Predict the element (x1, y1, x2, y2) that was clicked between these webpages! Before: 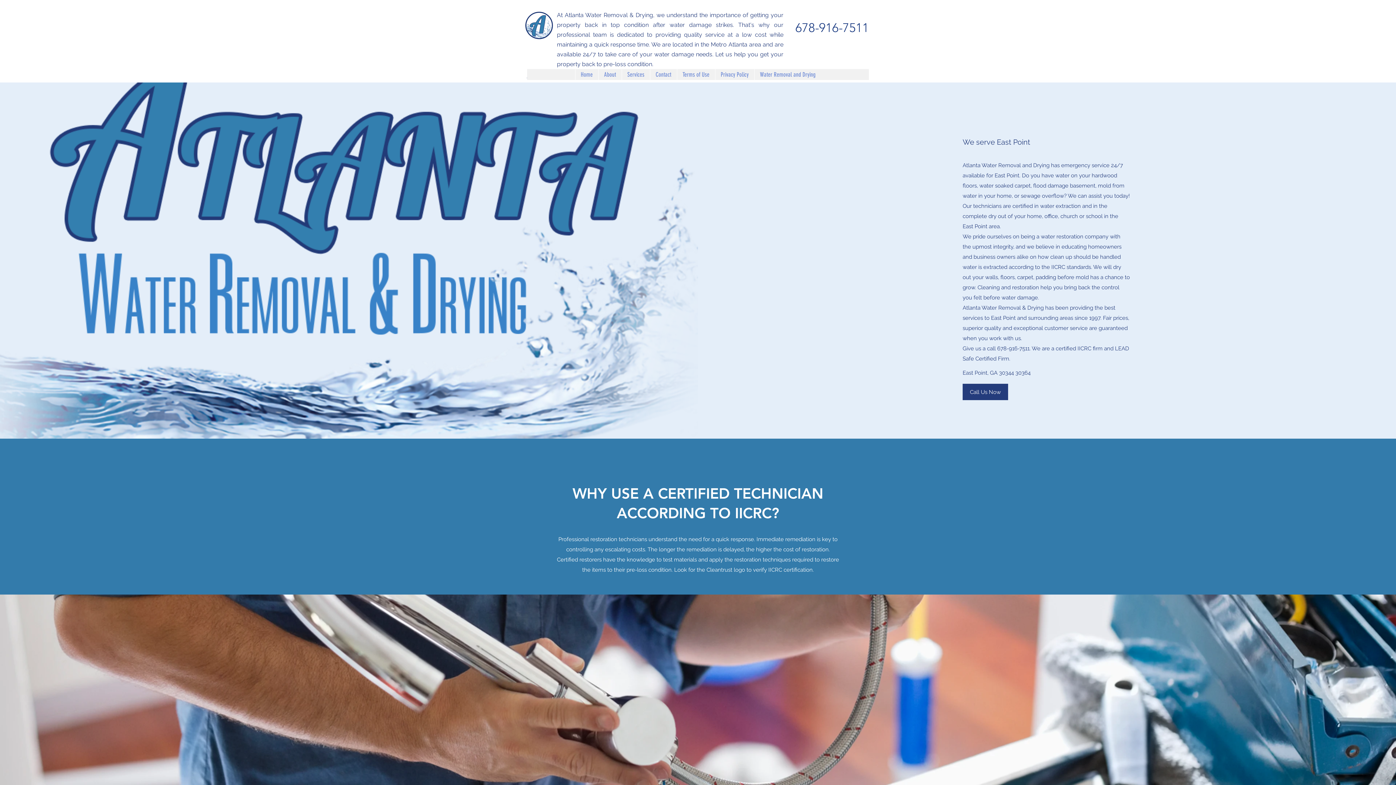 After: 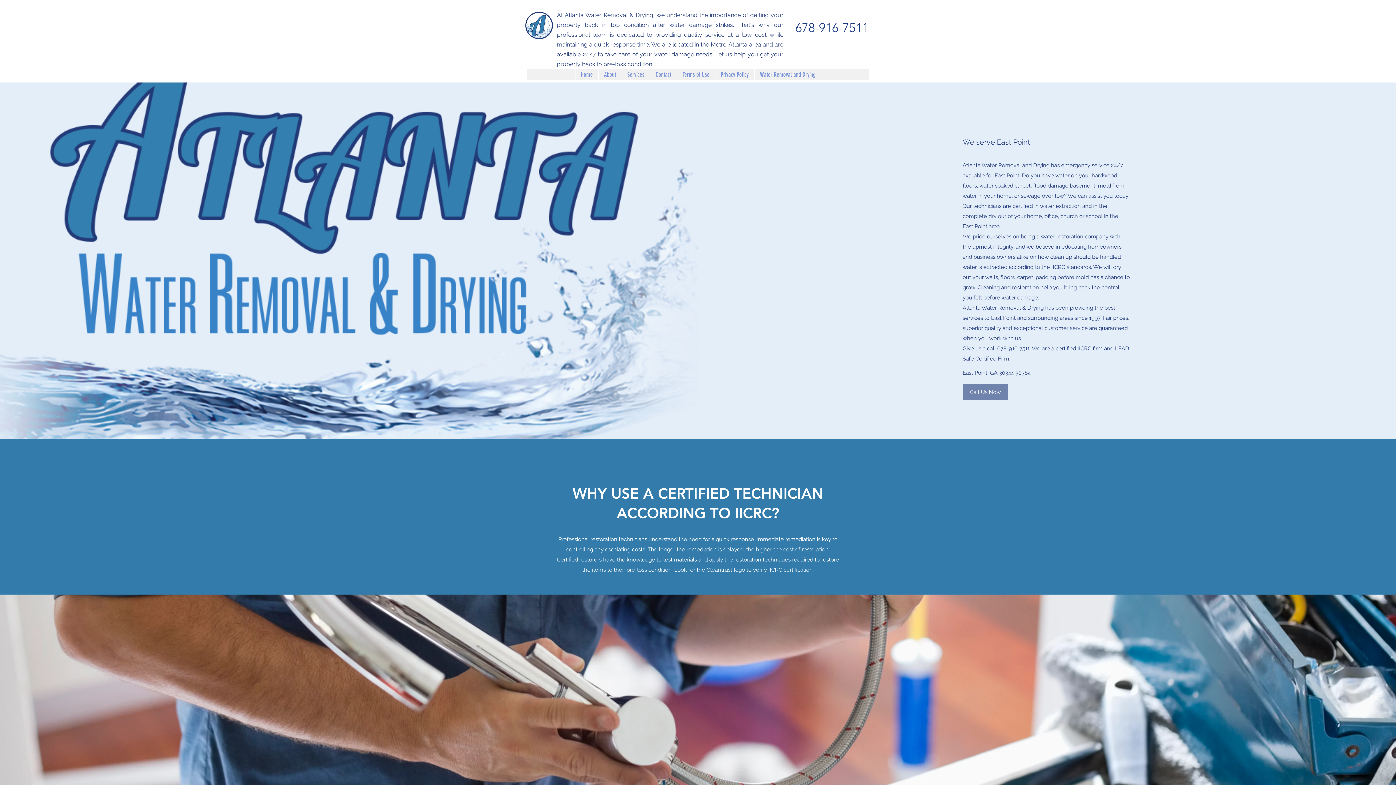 Action: label: Call Us Now bbox: (962, 384, 1008, 400)